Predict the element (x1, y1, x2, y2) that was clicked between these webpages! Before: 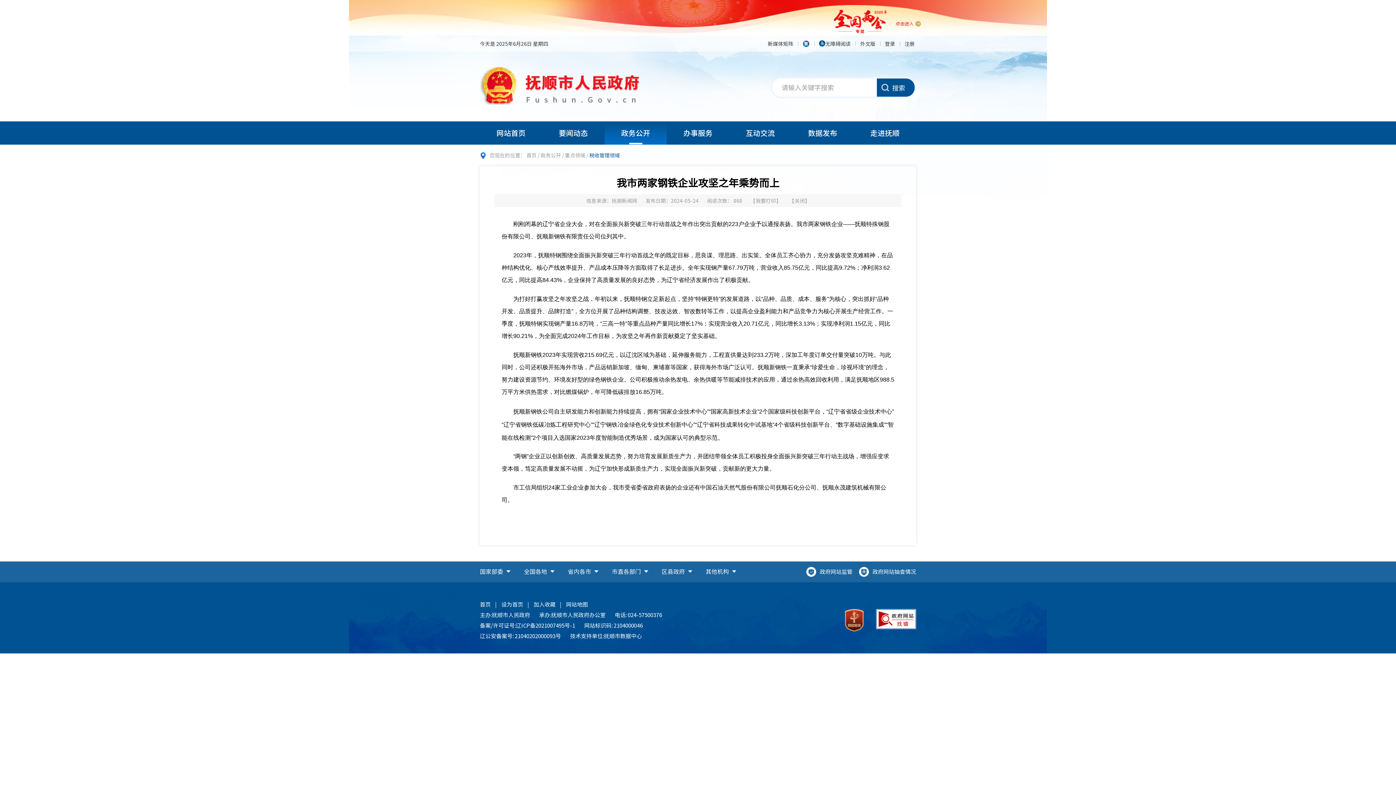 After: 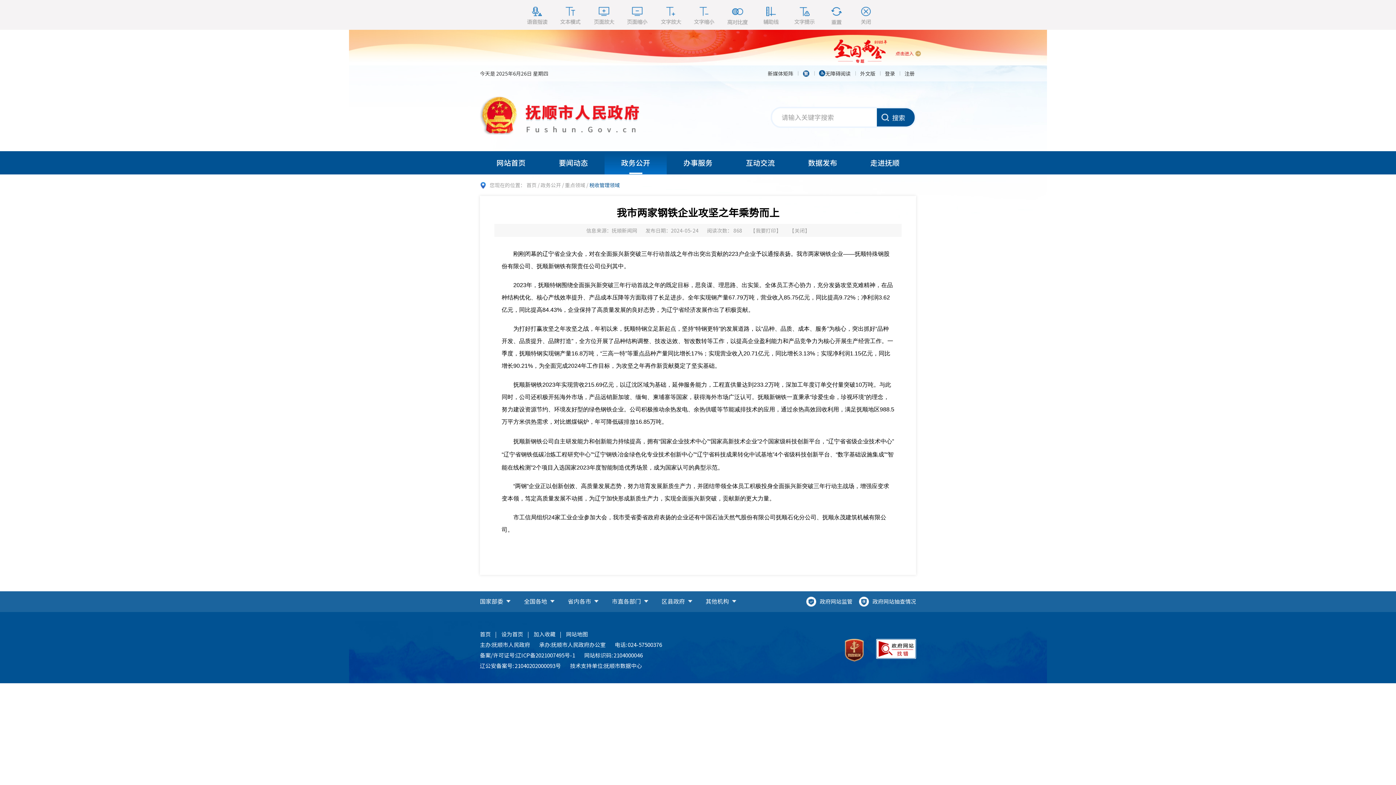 Action: bbox: (819, 35, 850, 51) label: 无障碍阅读